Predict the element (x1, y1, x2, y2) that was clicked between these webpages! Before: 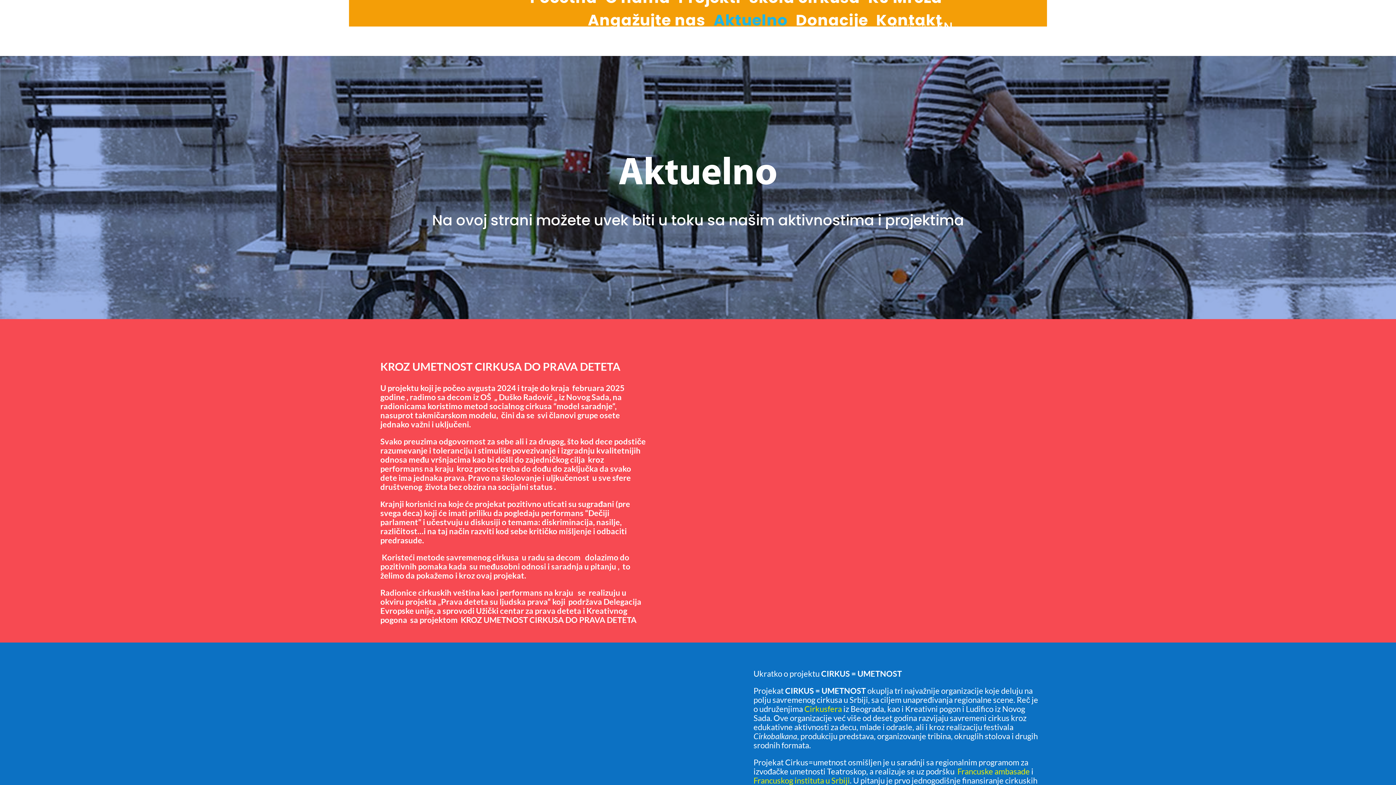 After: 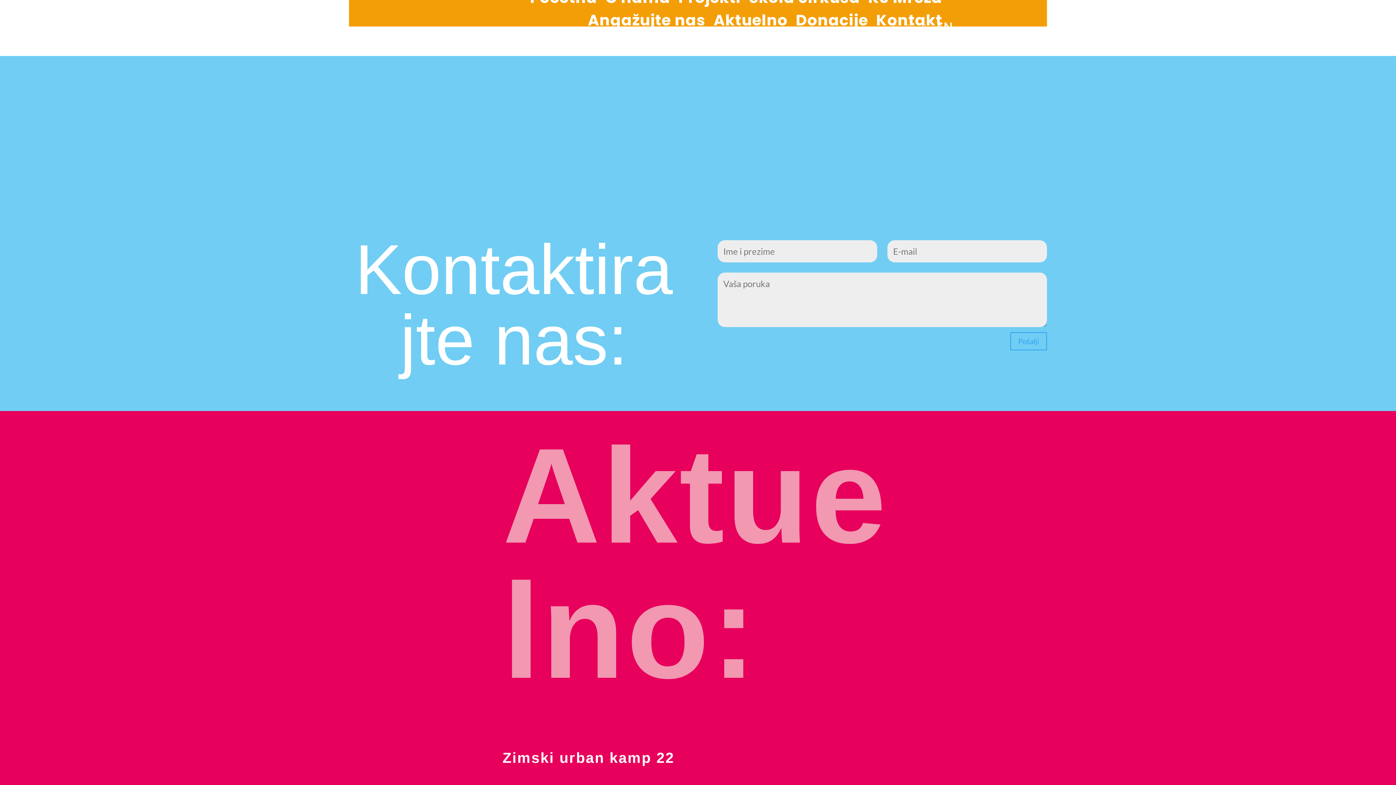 Action: label: Kontakt bbox: (876, 12, 942, 31)